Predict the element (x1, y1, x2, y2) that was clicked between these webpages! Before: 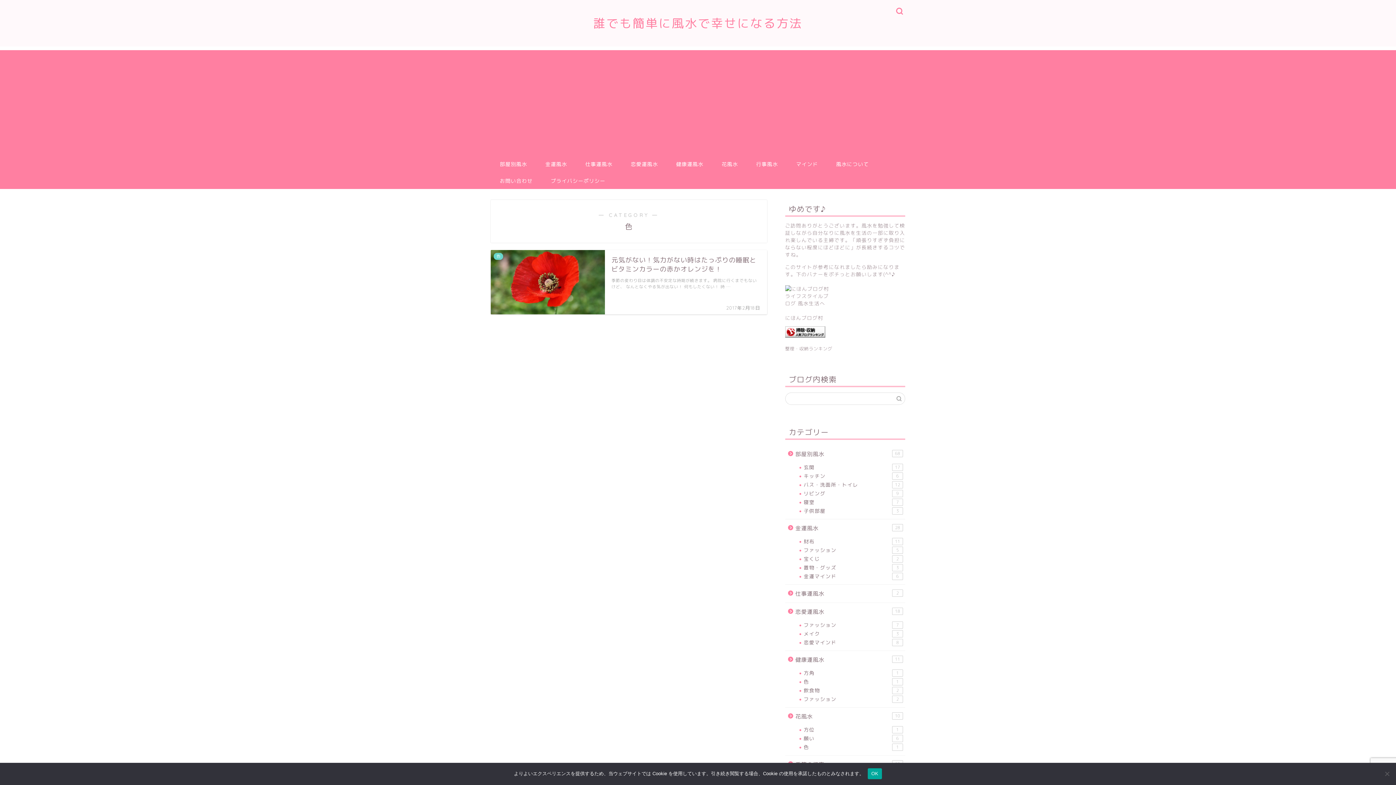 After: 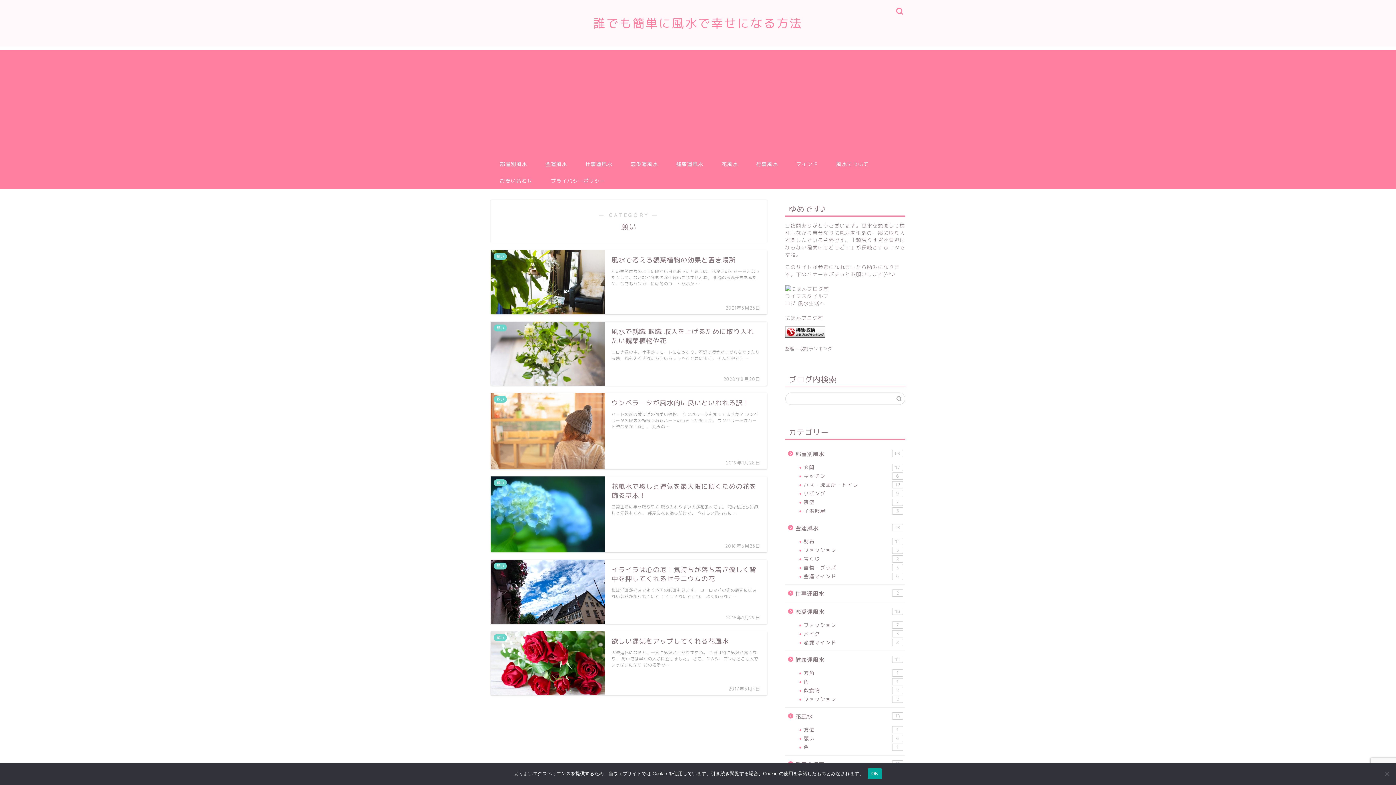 Action: bbox: (794, 734, 904, 743) label: 願い
6